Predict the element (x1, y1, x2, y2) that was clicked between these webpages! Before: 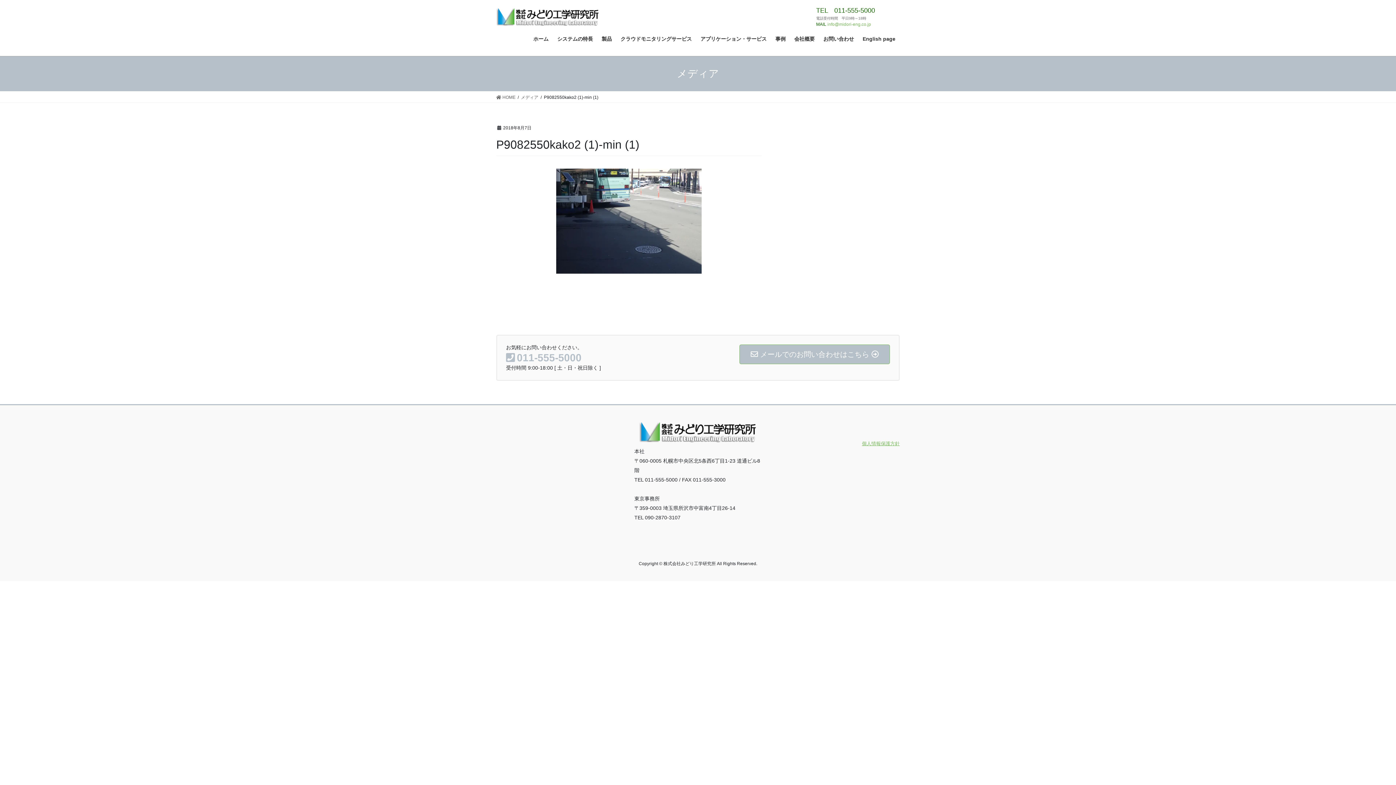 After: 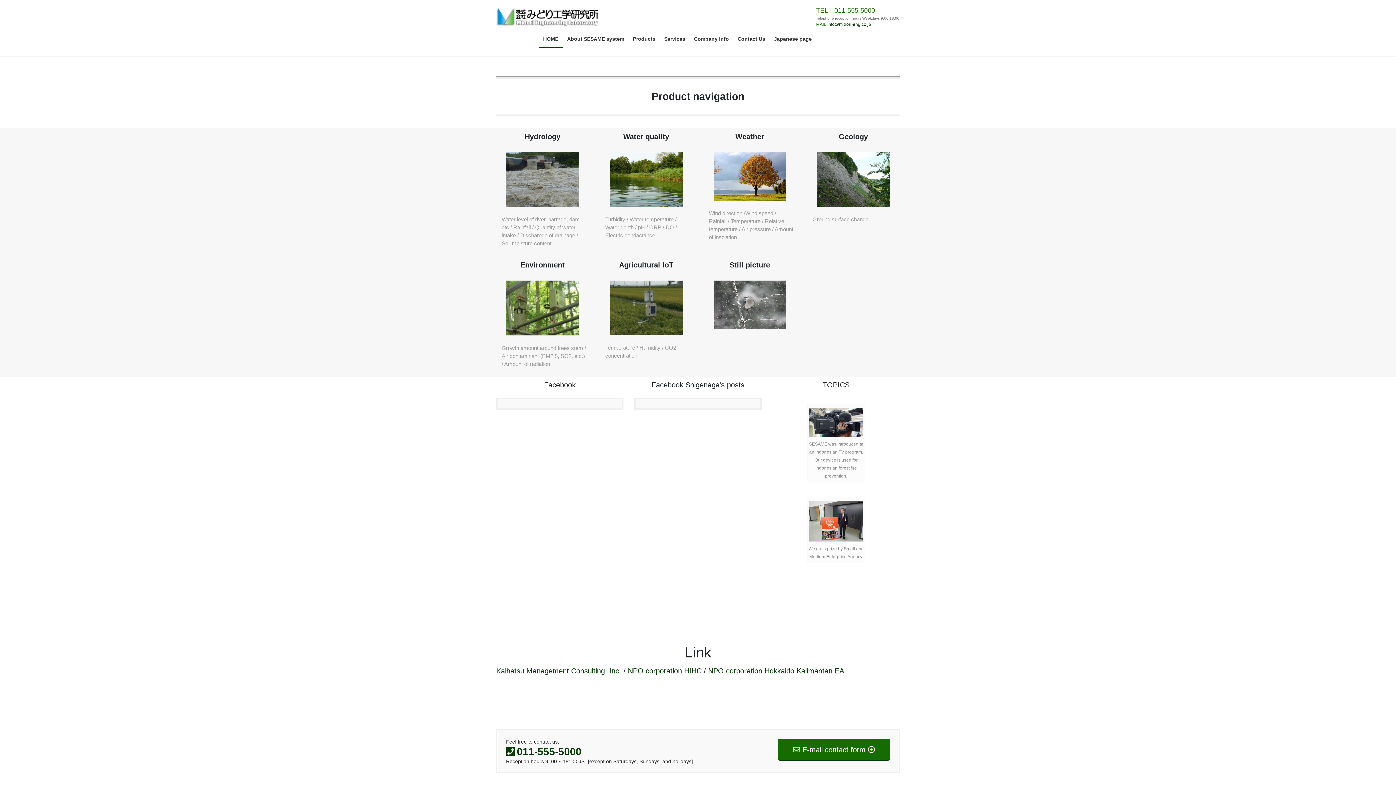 Action: label: English page bbox: (858, 30, 900, 47)